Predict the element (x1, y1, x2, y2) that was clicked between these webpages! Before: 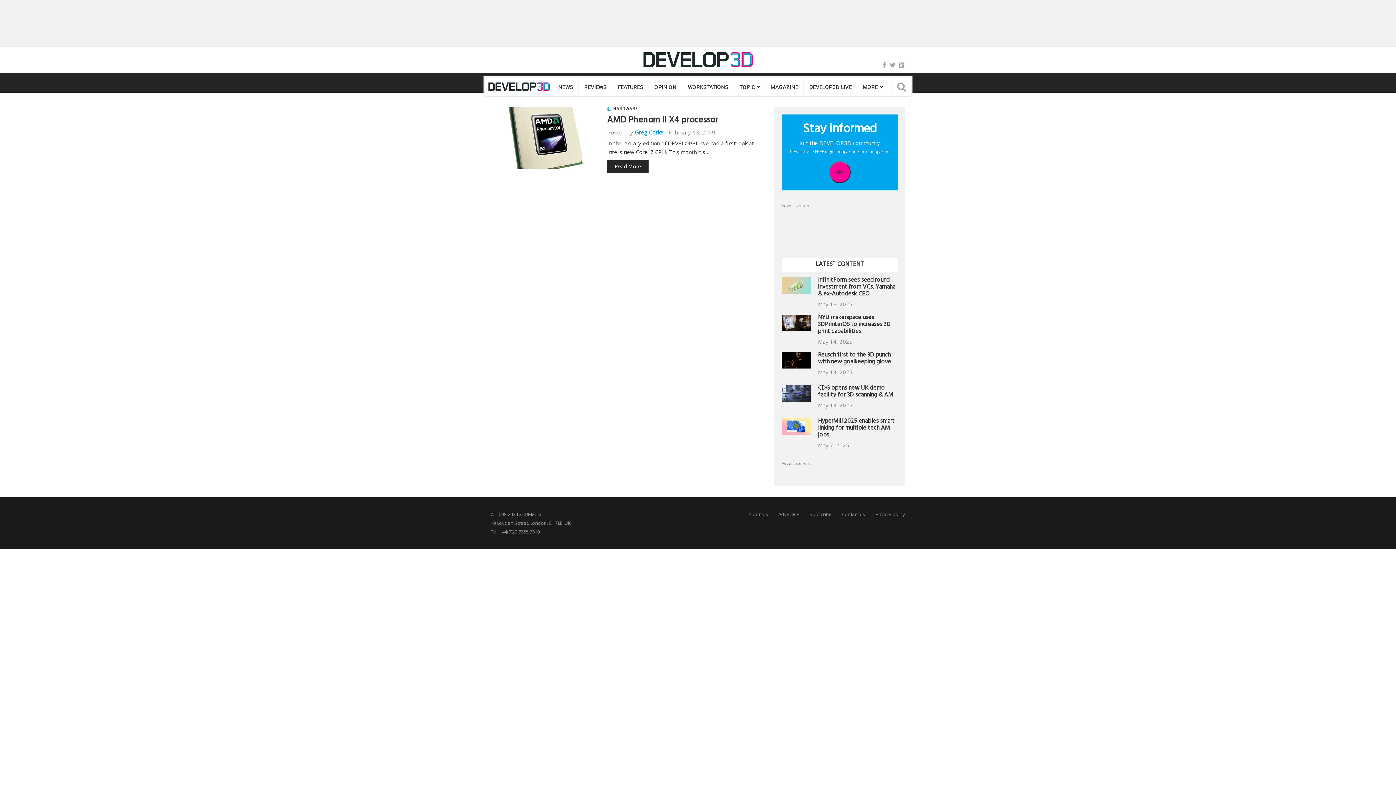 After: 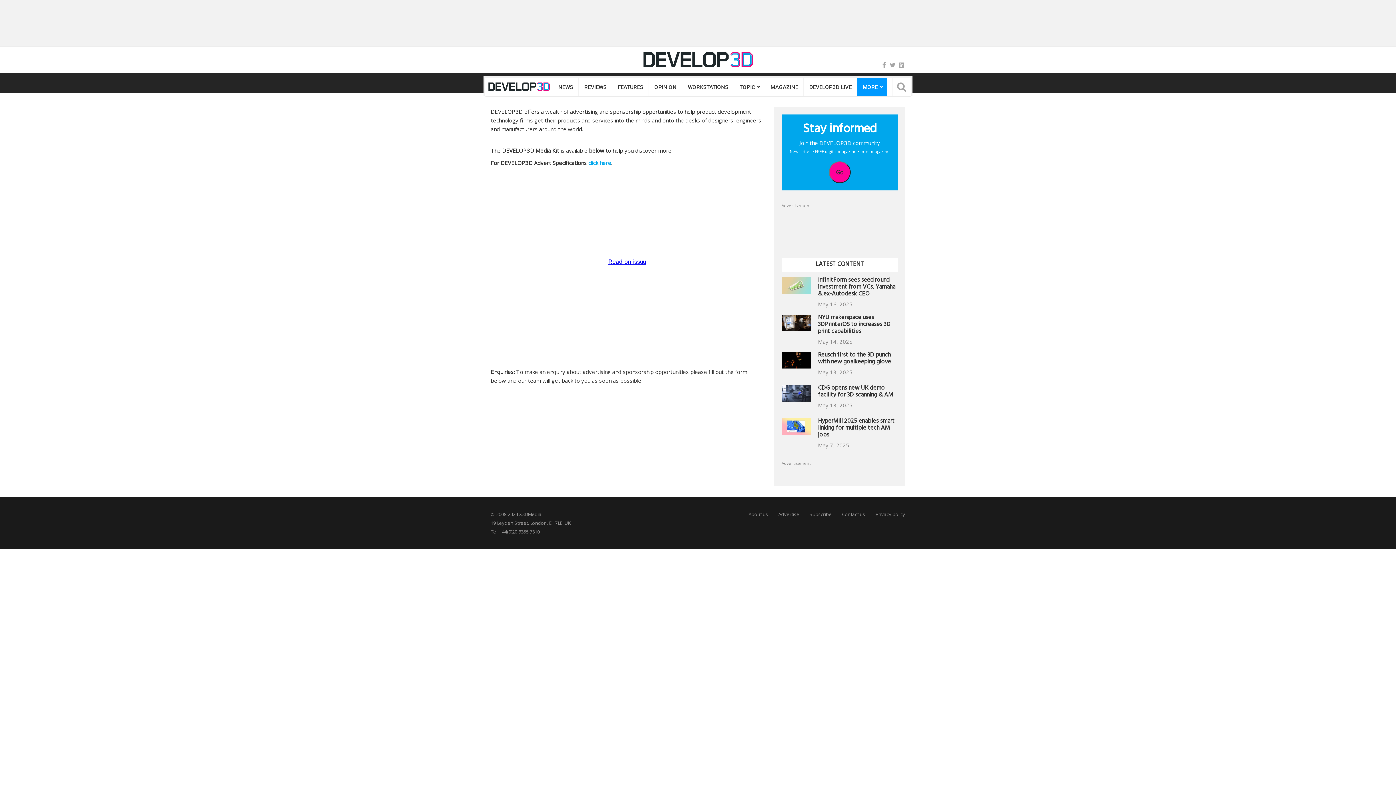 Action: bbox: (778, 511, 799, 517) label: Advertise